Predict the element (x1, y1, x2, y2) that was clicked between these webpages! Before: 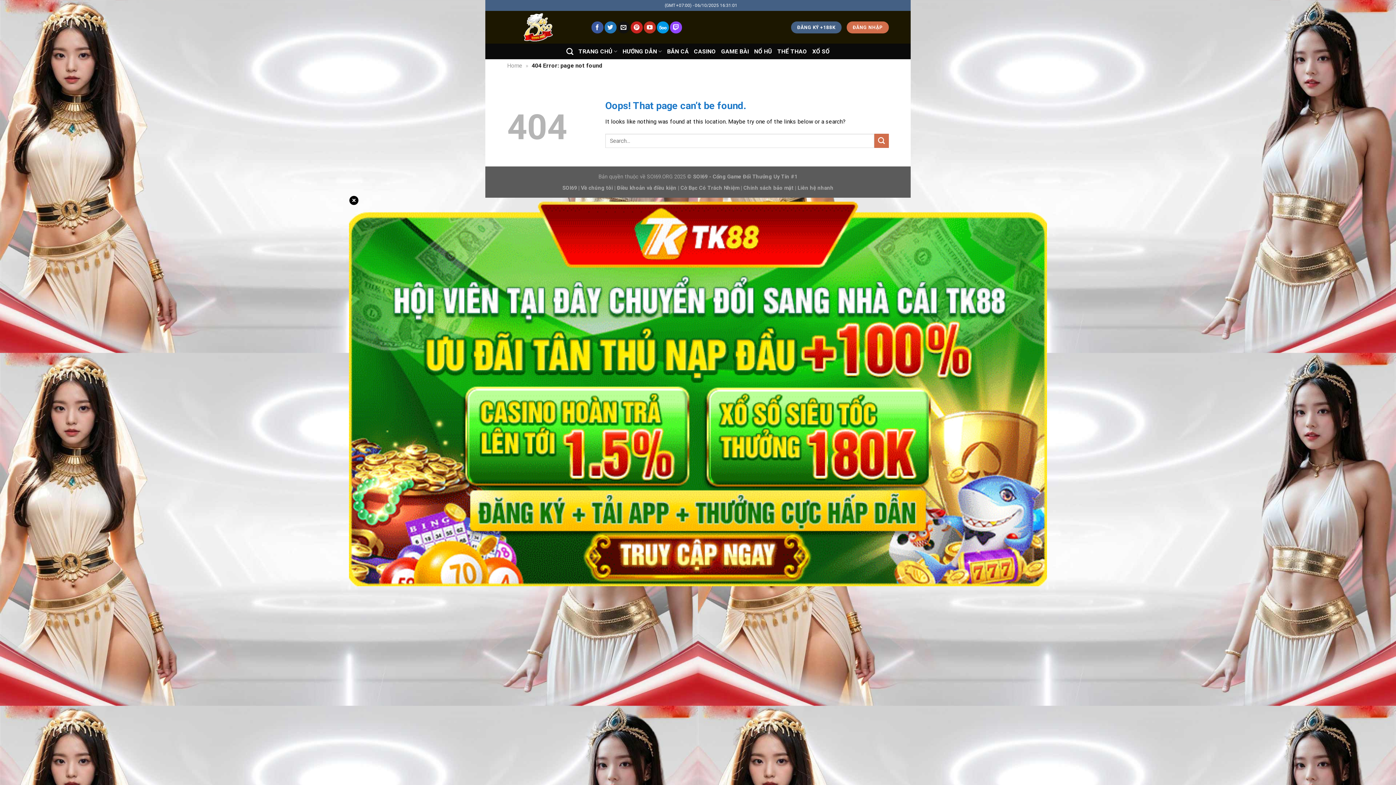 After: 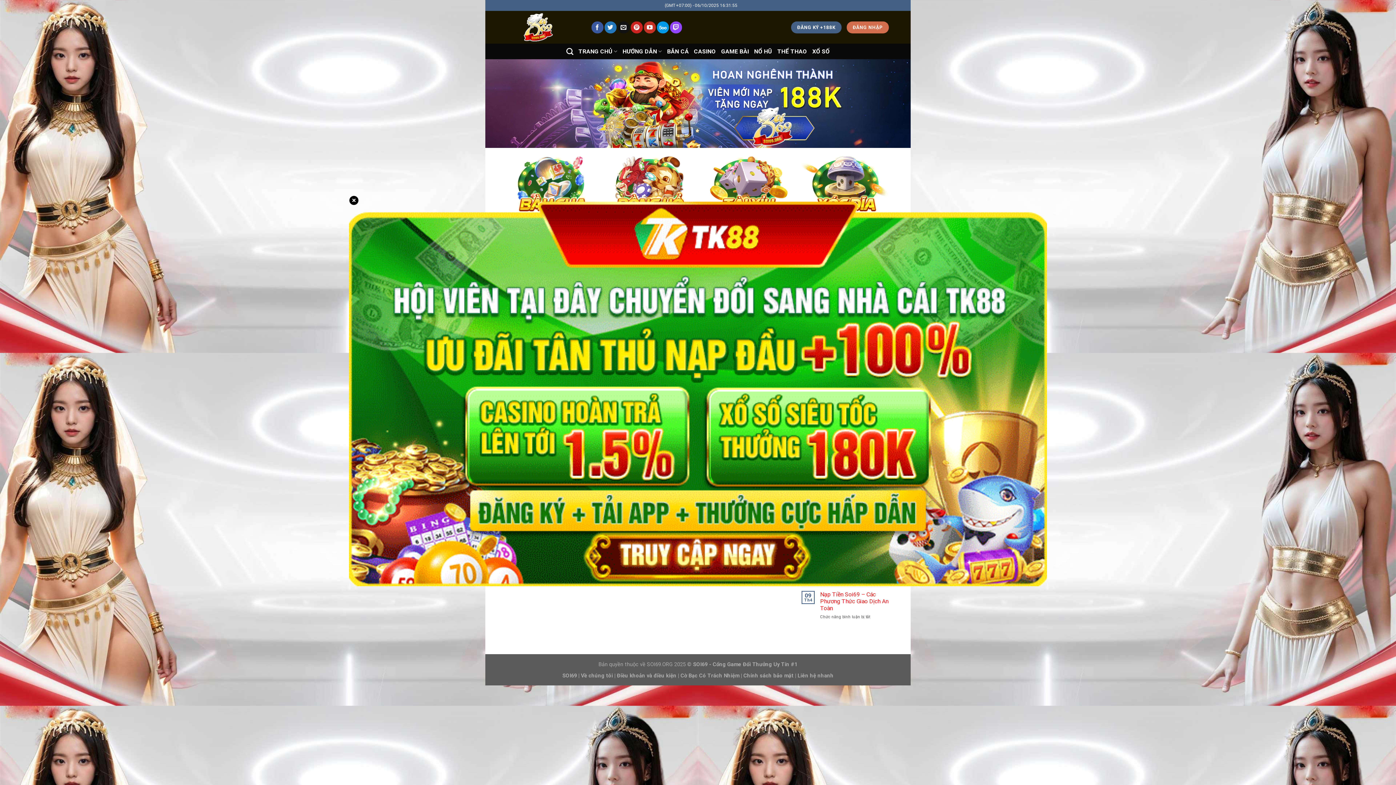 Action: bbox: (578, 44, 617, 58) label: TRANG CHỦ